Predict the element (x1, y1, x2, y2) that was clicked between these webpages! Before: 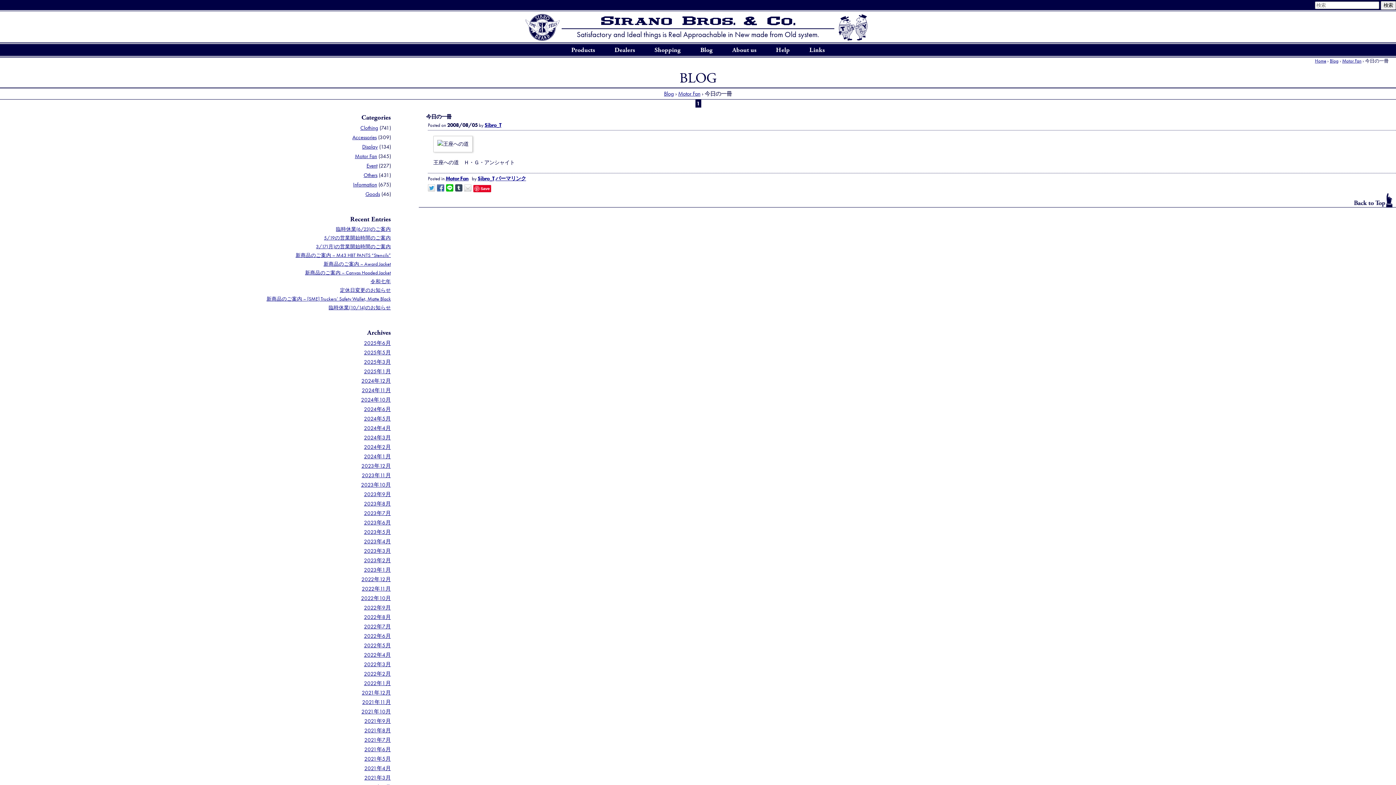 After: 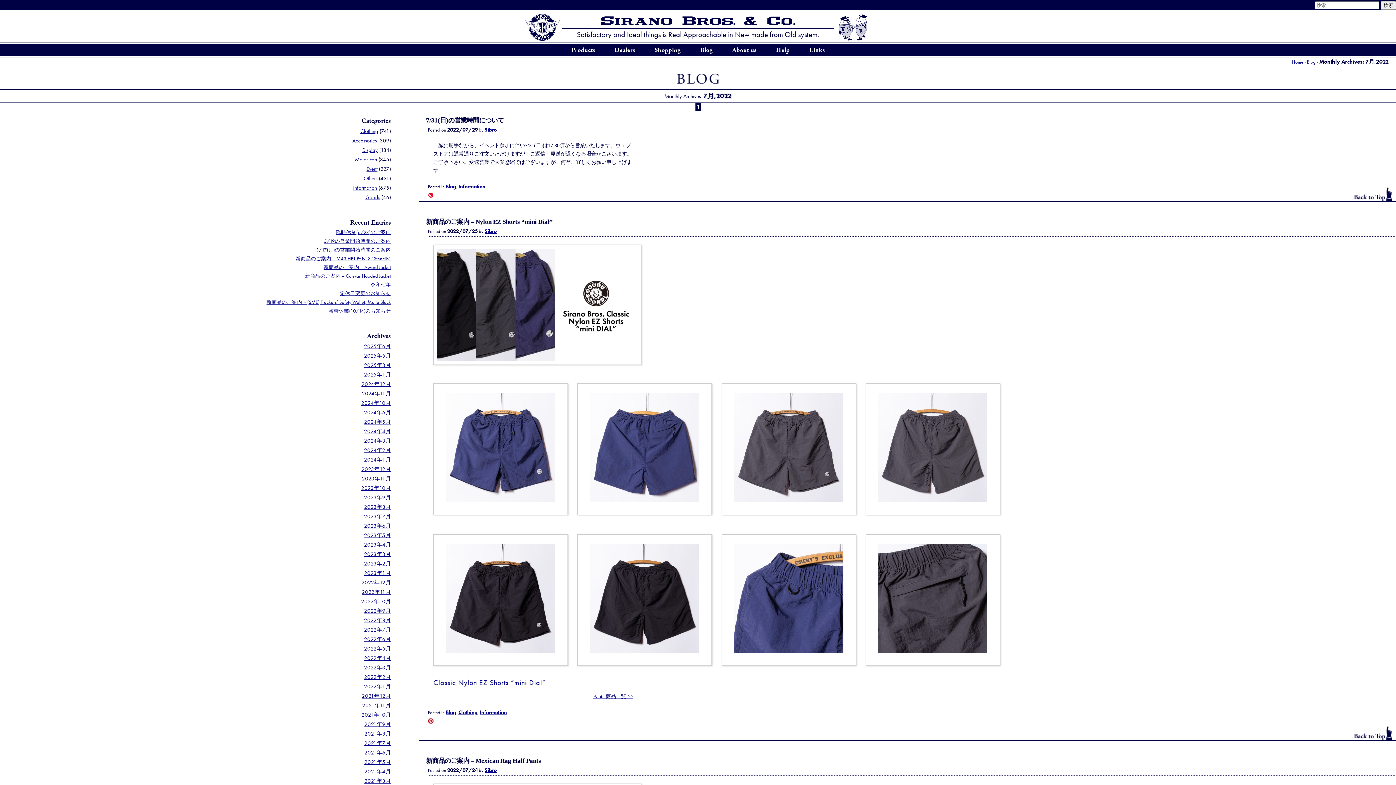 Action: label: 2022年7月 bbox: (364, 623, 390, 630)